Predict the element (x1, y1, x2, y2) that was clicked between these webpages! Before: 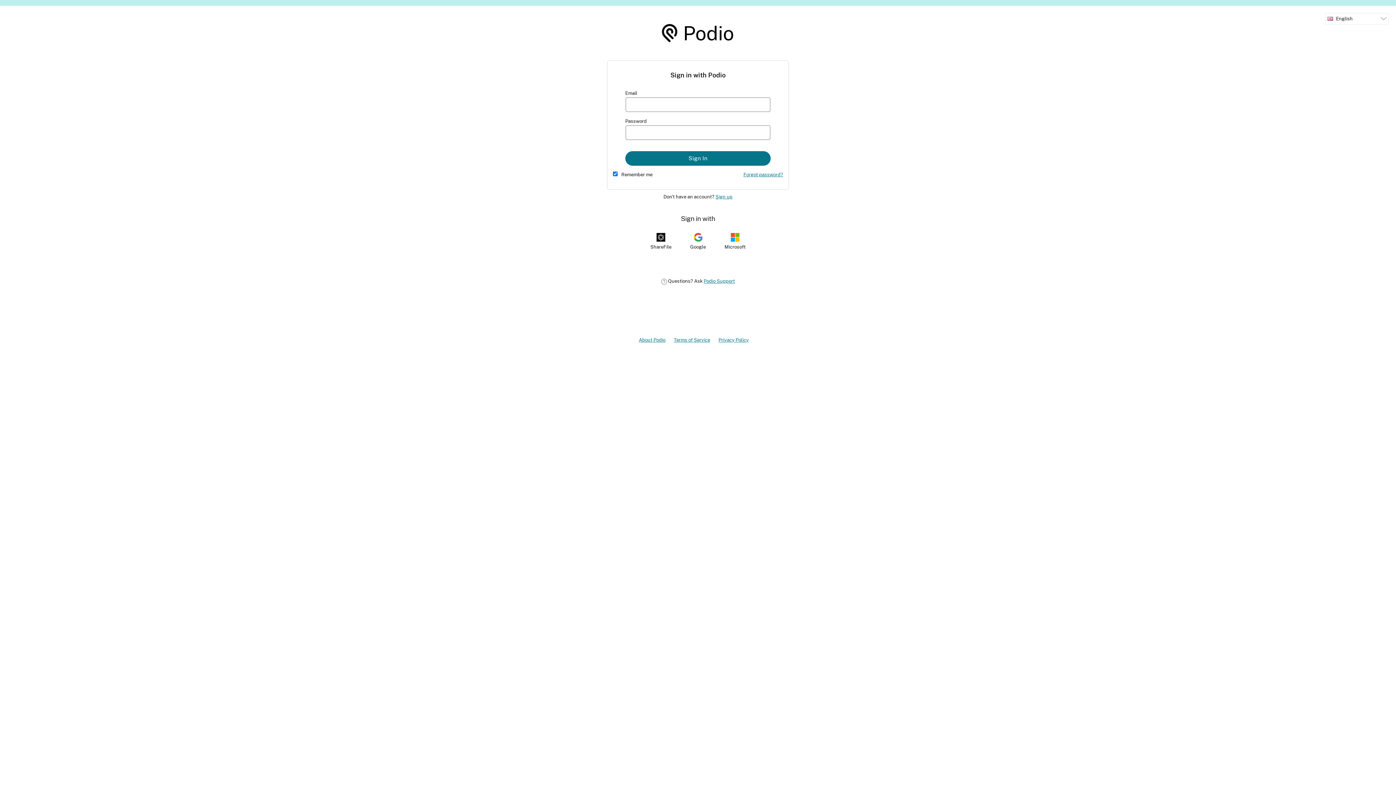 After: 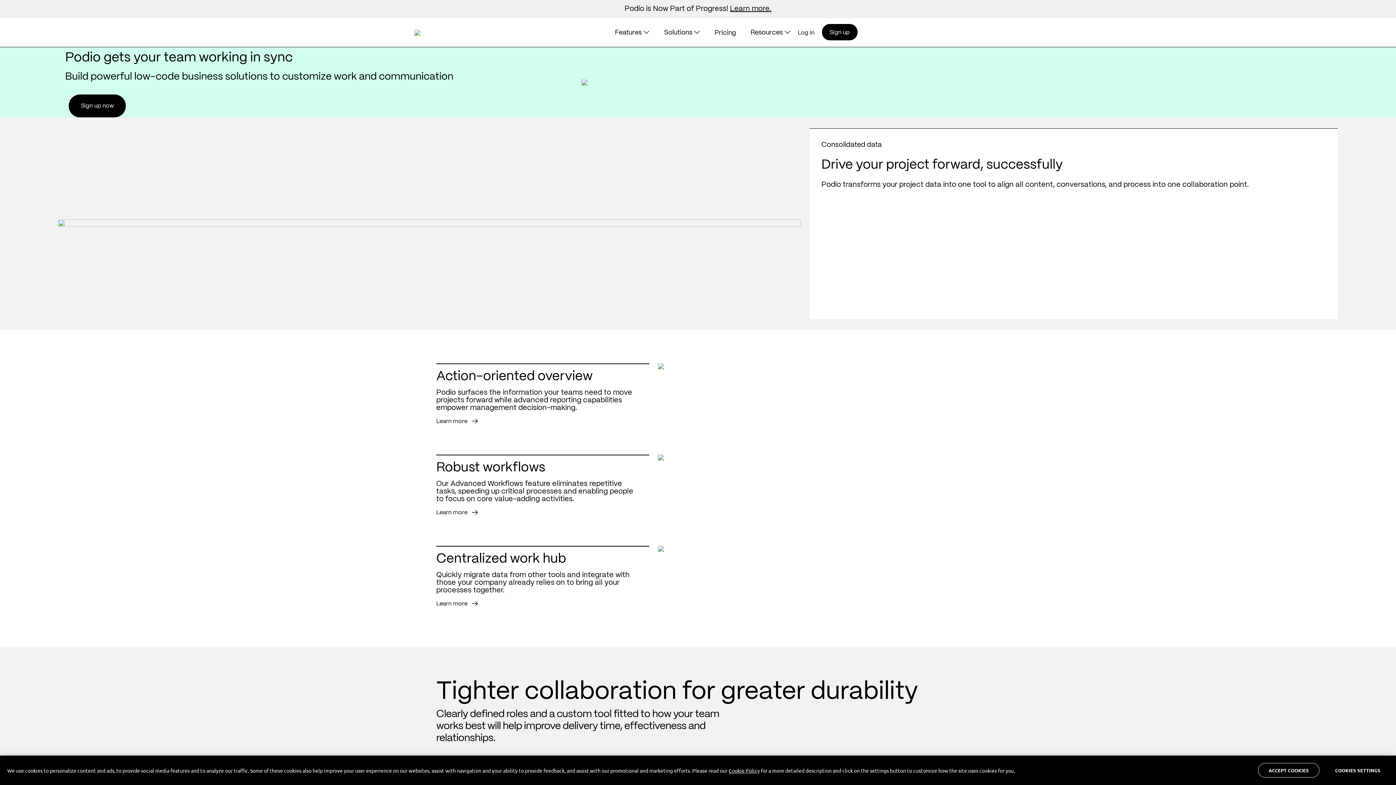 Action: label: About Podio bbox: (639, 337, 665, 342)